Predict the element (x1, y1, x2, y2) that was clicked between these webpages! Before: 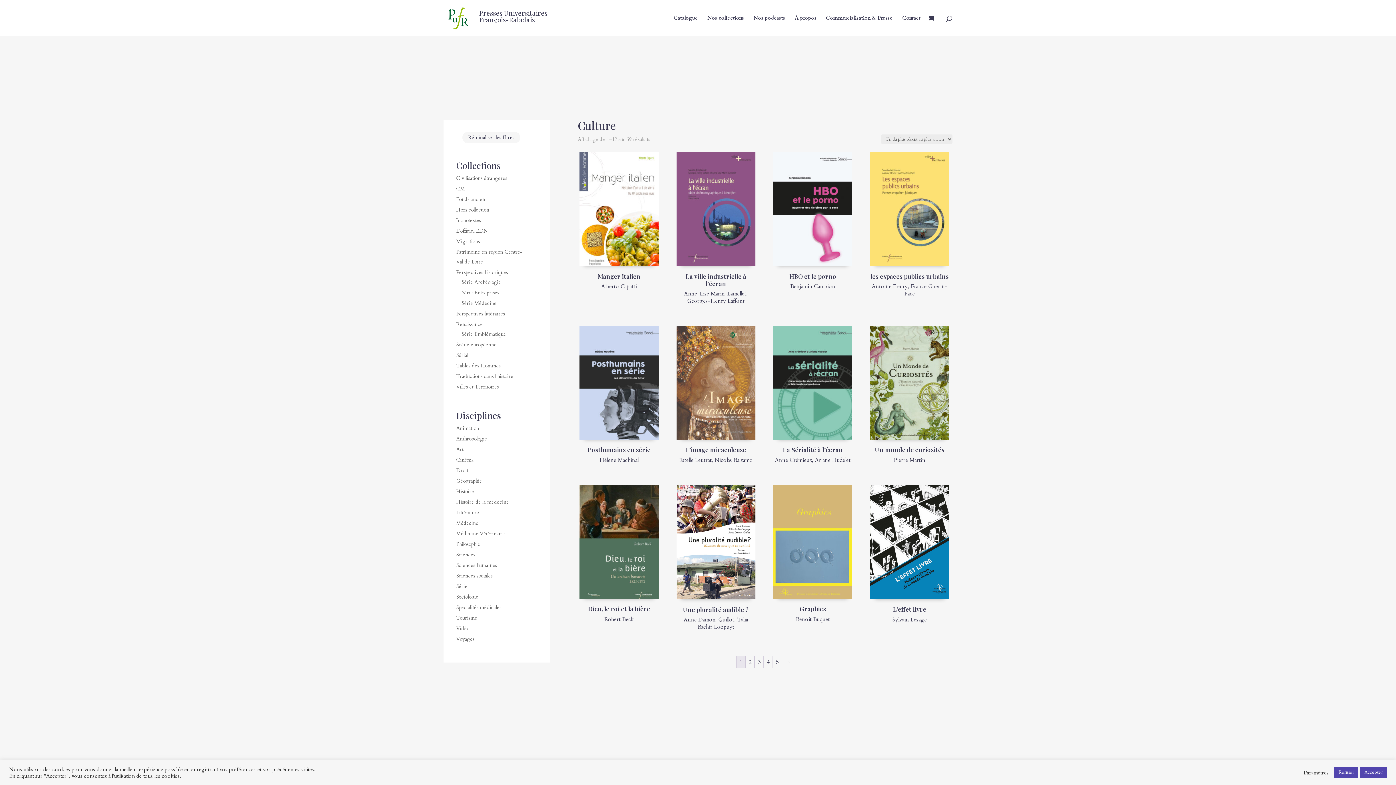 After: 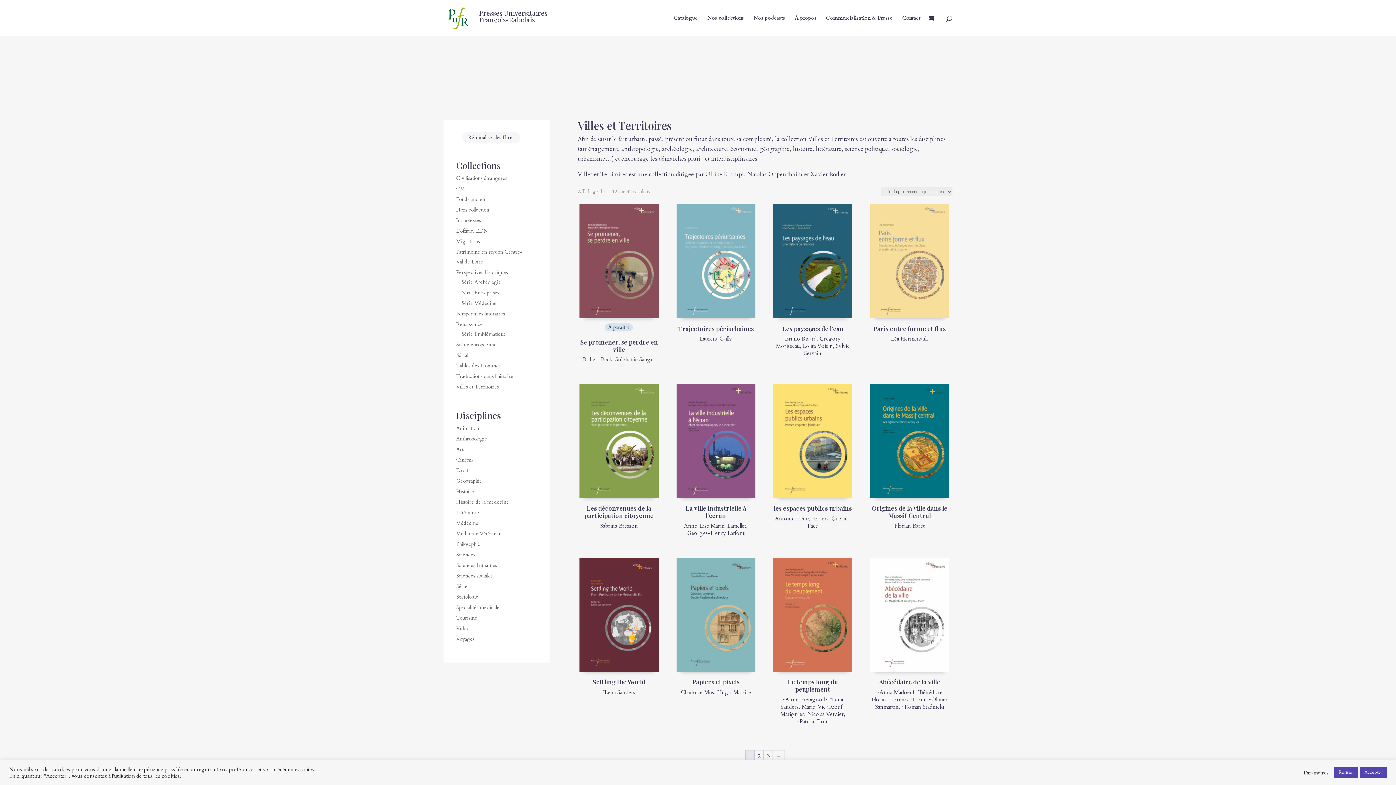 Action: bbox: (456, 383, 498, 390) label: Villes et Territoires